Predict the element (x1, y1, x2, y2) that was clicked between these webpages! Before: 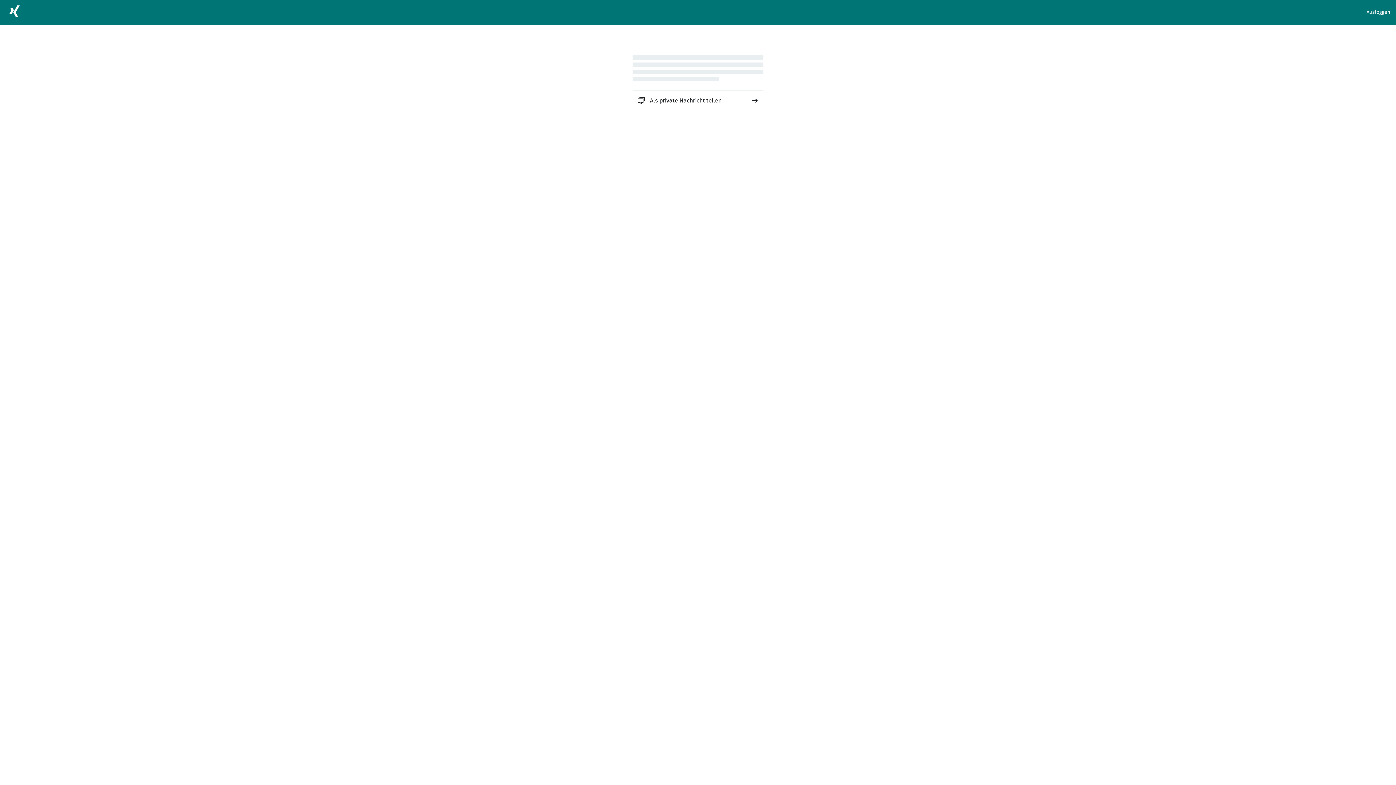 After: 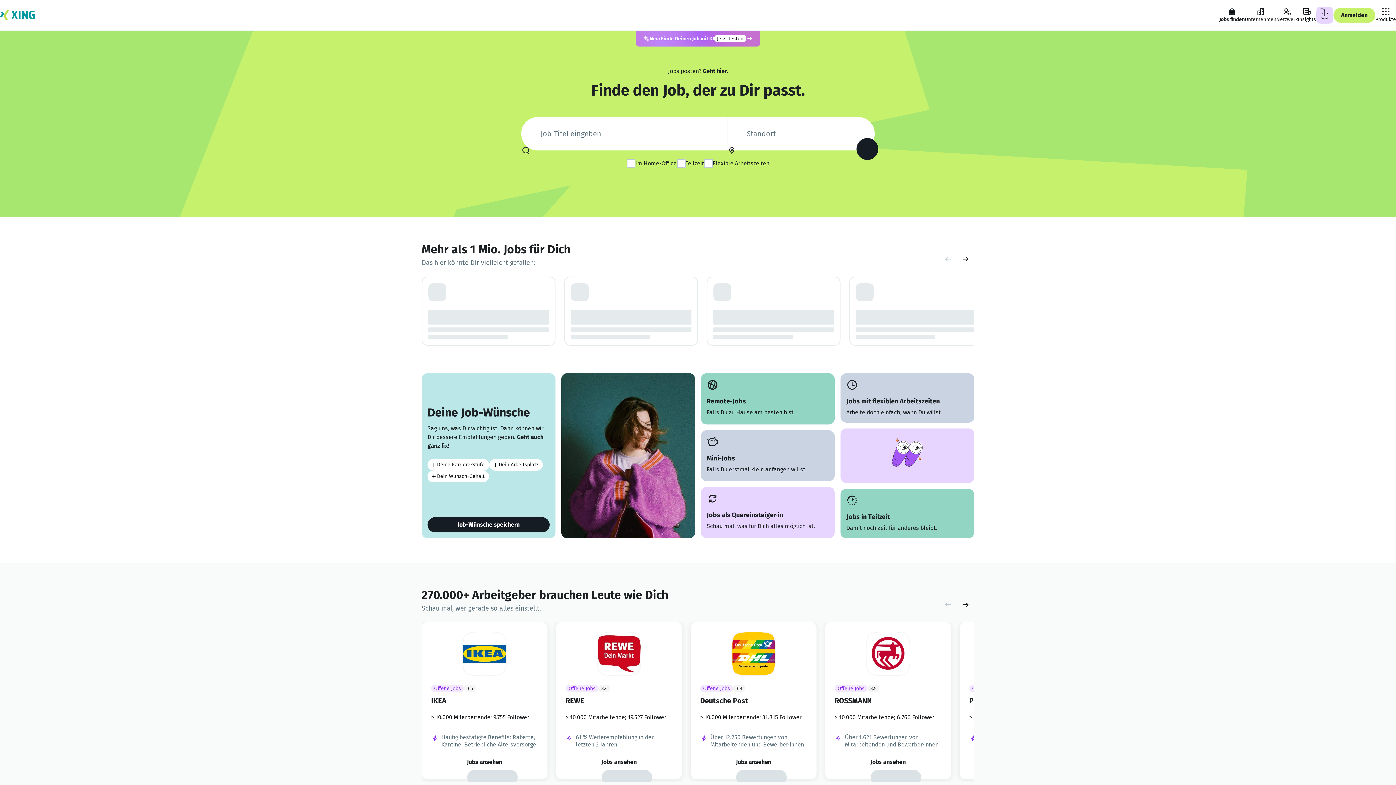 Action: bbox: (5, 2, 23, 22)